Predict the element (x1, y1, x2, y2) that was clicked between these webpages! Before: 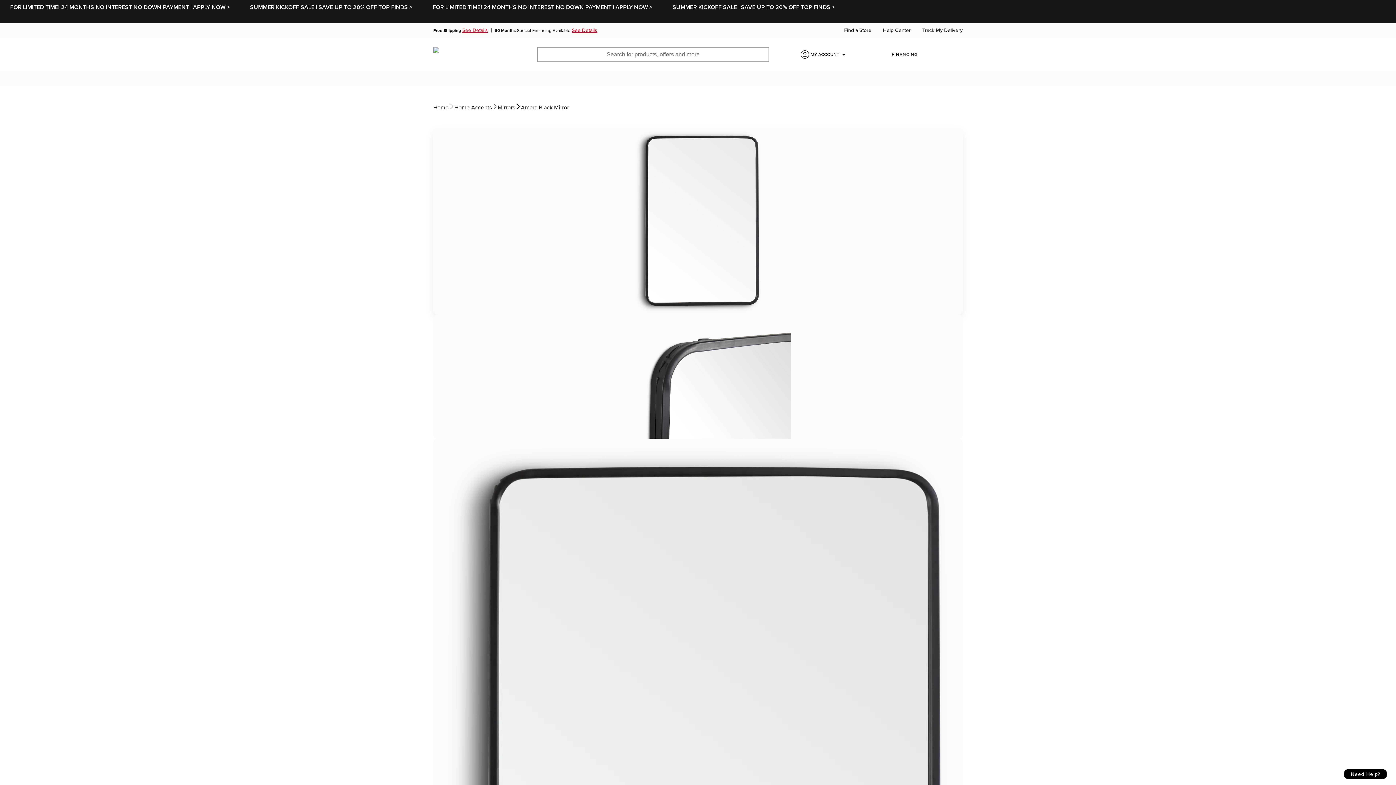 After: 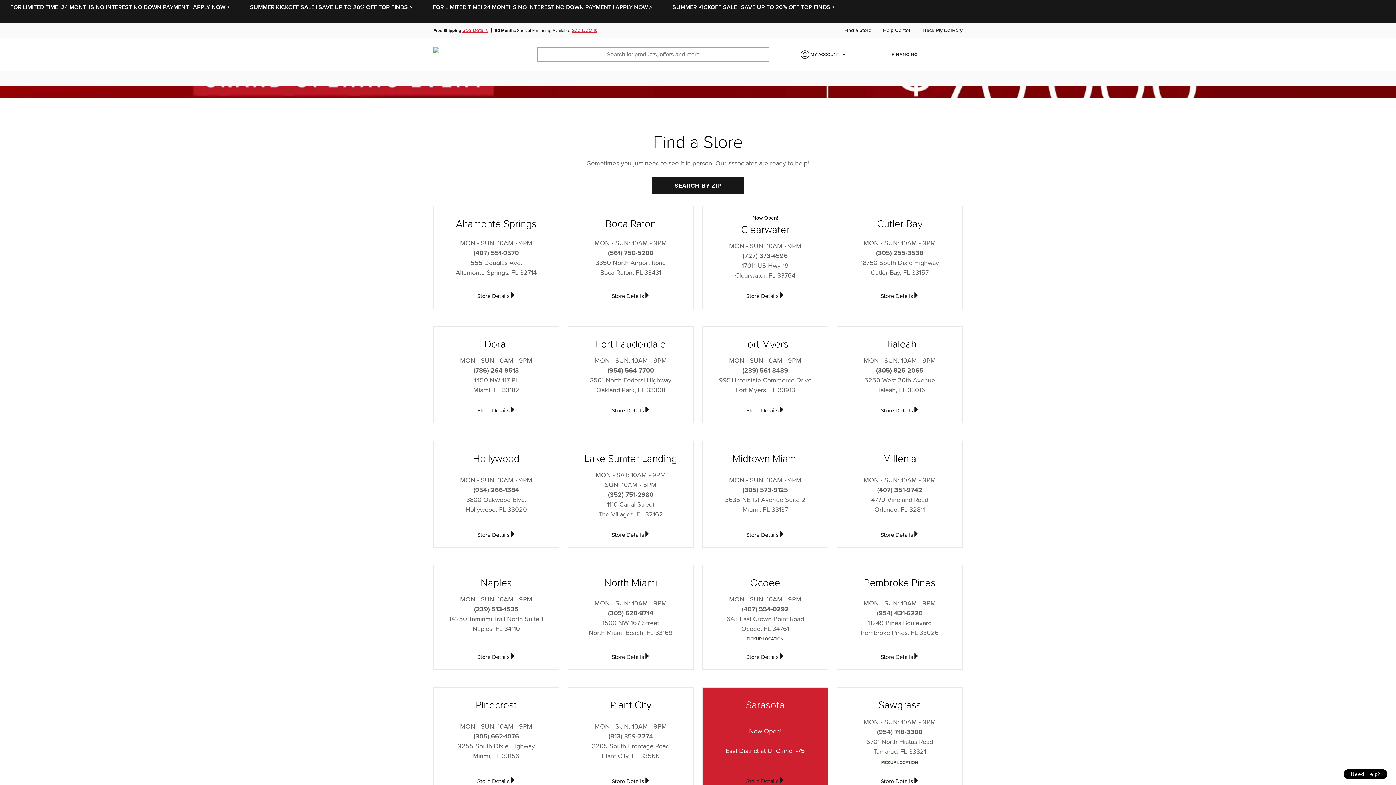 Action: label: Find a Store bbox: (844, 27, 871, 33)